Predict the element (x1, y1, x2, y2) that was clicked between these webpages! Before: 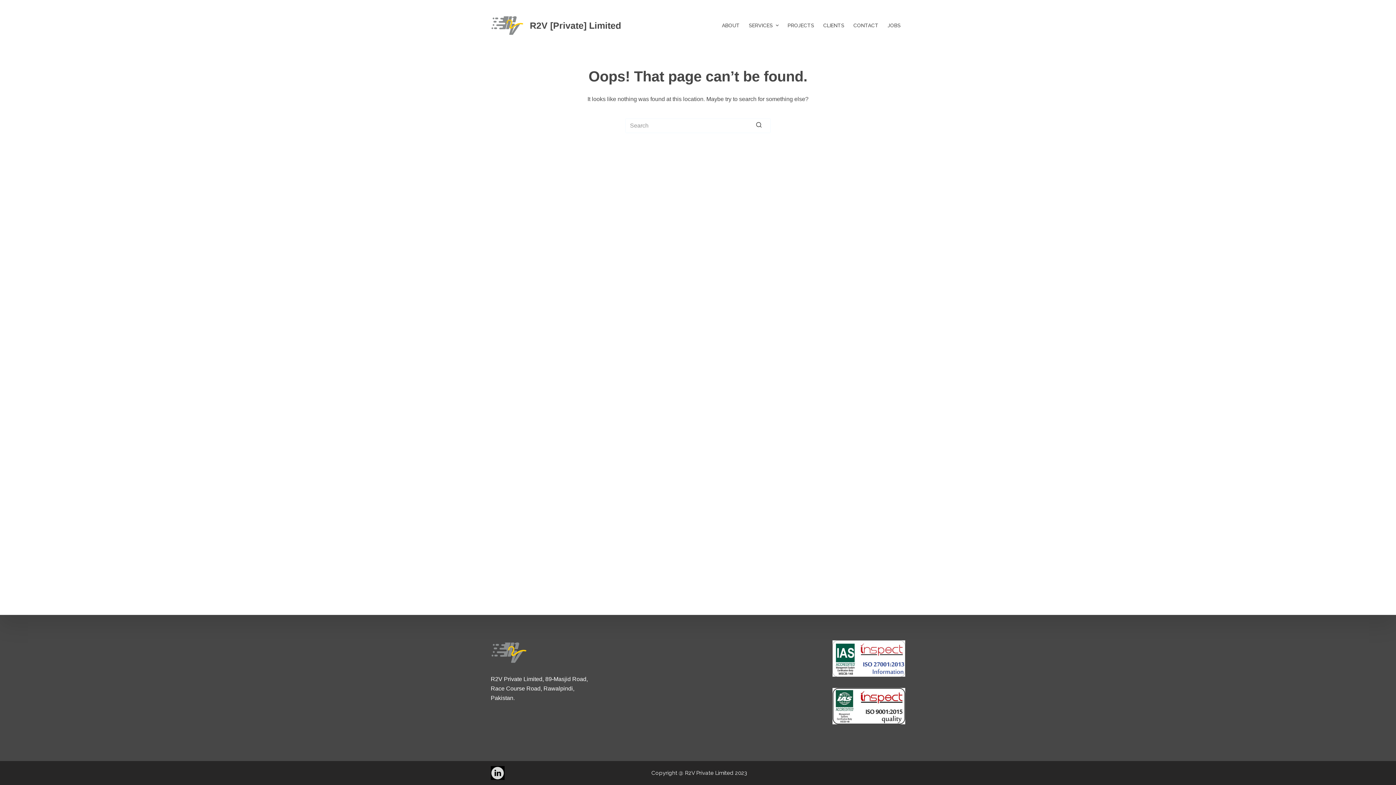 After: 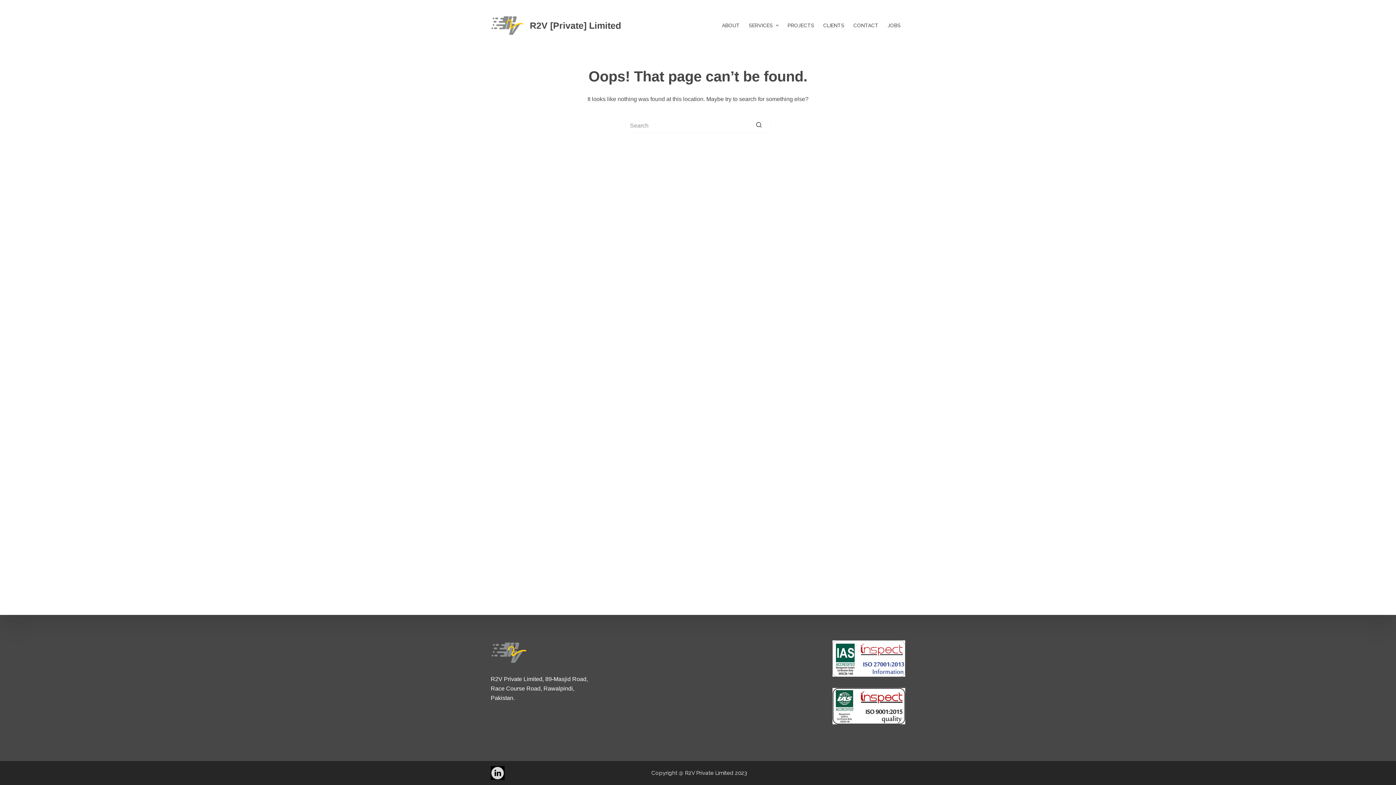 Action: bbox: (490, 766, 504, 780)